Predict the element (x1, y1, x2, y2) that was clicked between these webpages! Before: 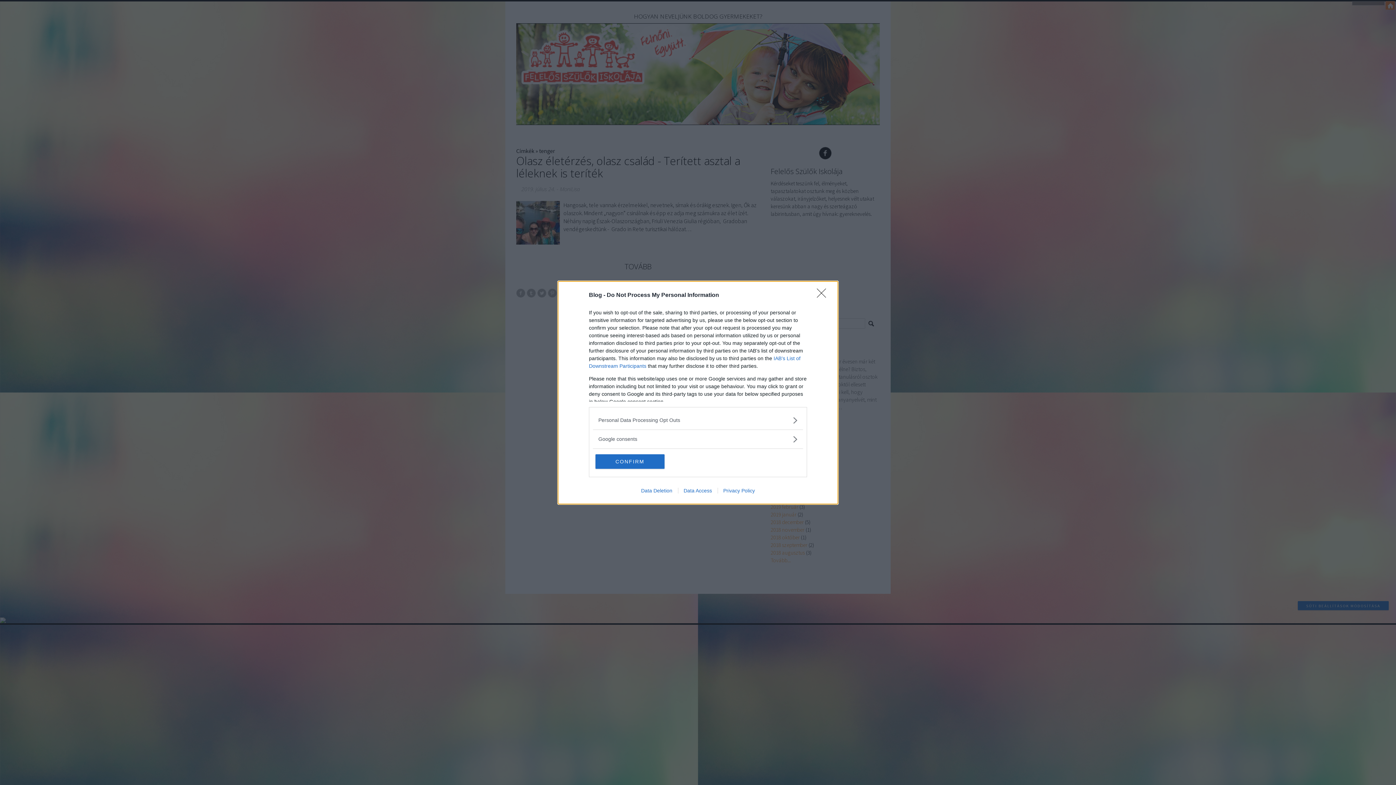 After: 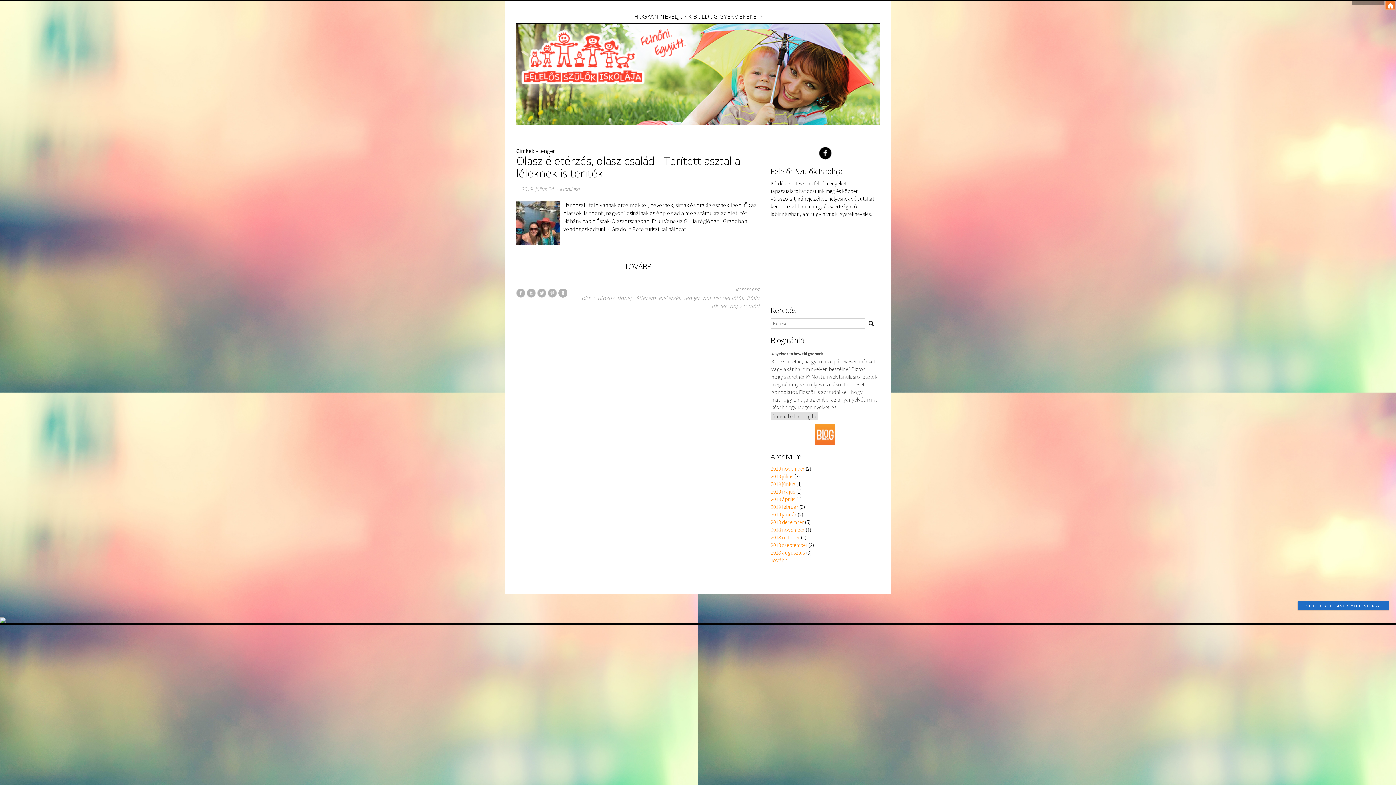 Action: bbox: (595, 454, 664, 468) label: CONFIRM